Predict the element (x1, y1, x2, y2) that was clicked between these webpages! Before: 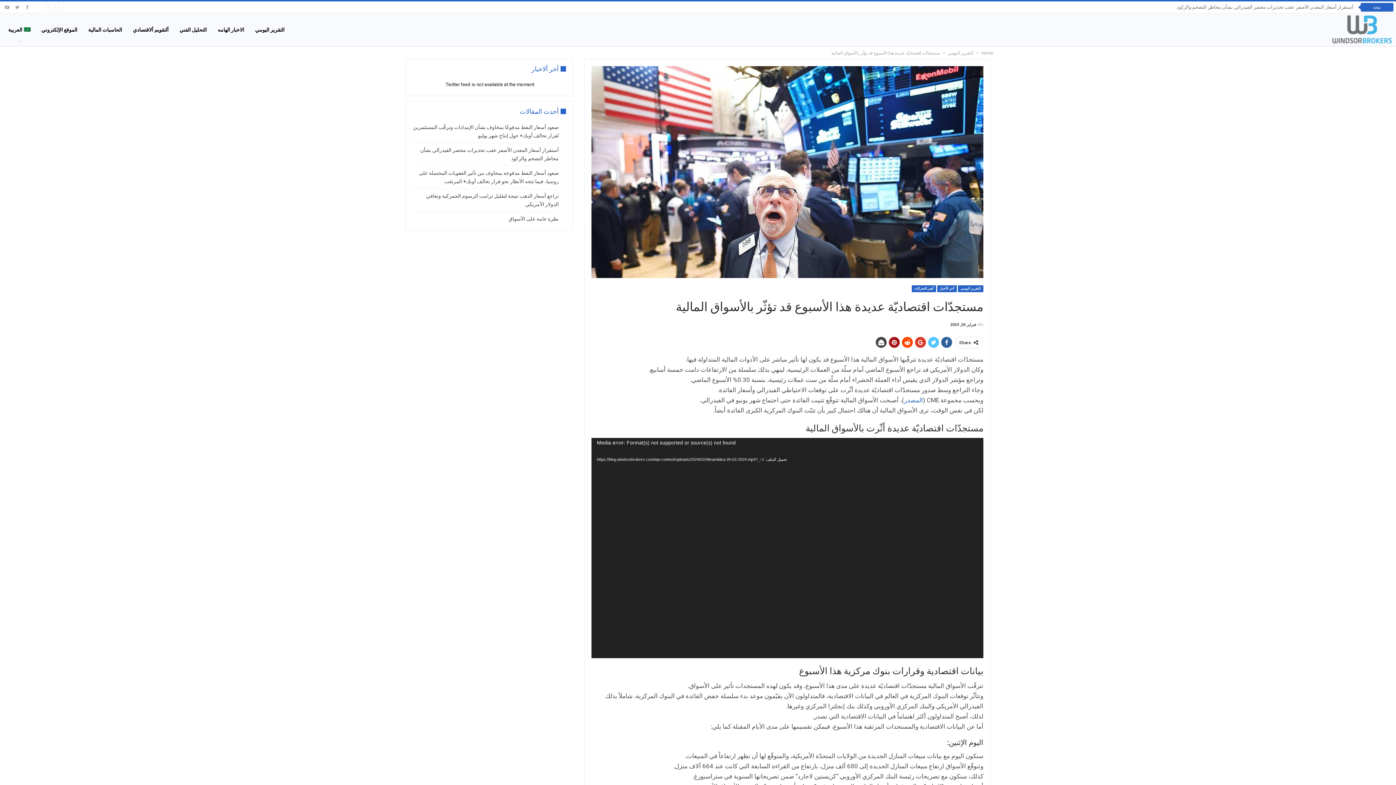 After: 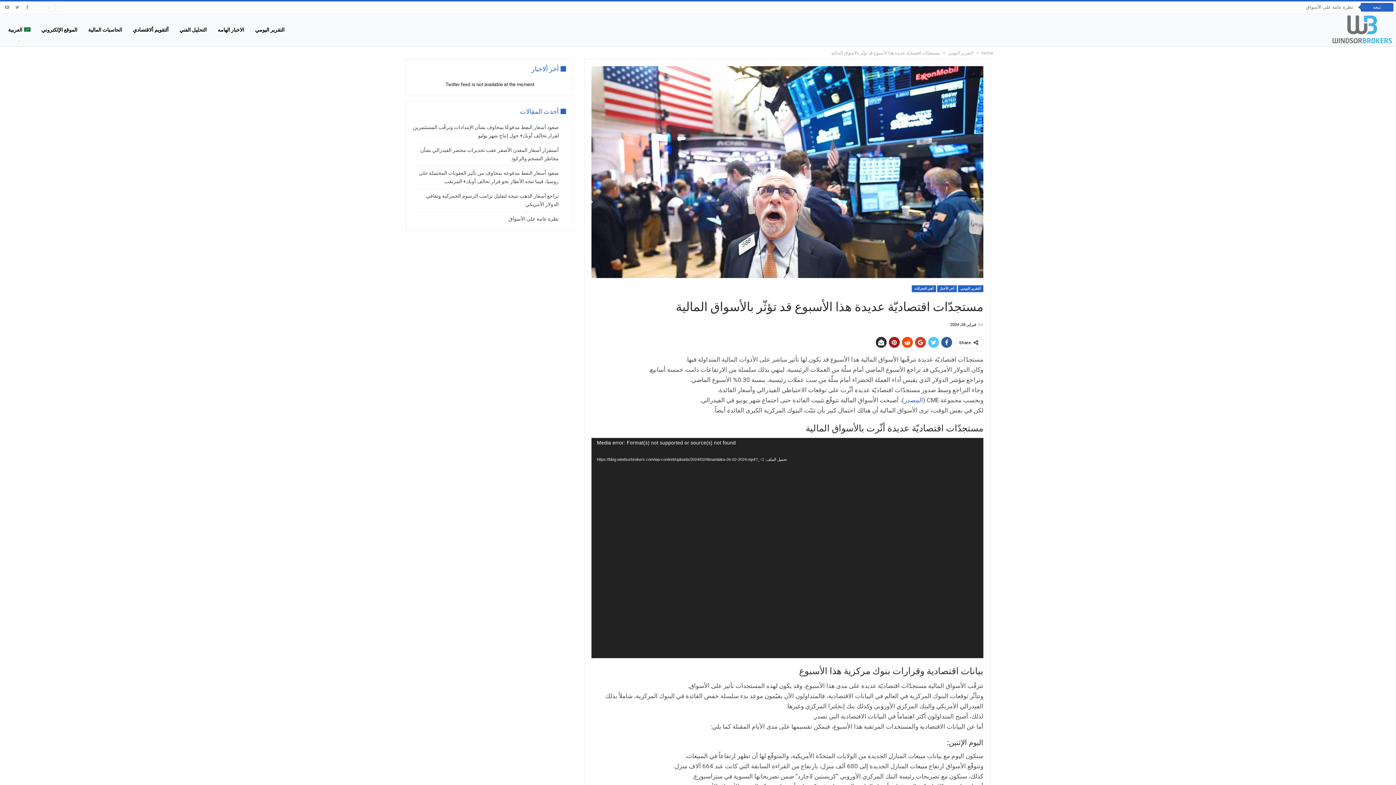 Action: bbox: (876, 337, 886, 347)